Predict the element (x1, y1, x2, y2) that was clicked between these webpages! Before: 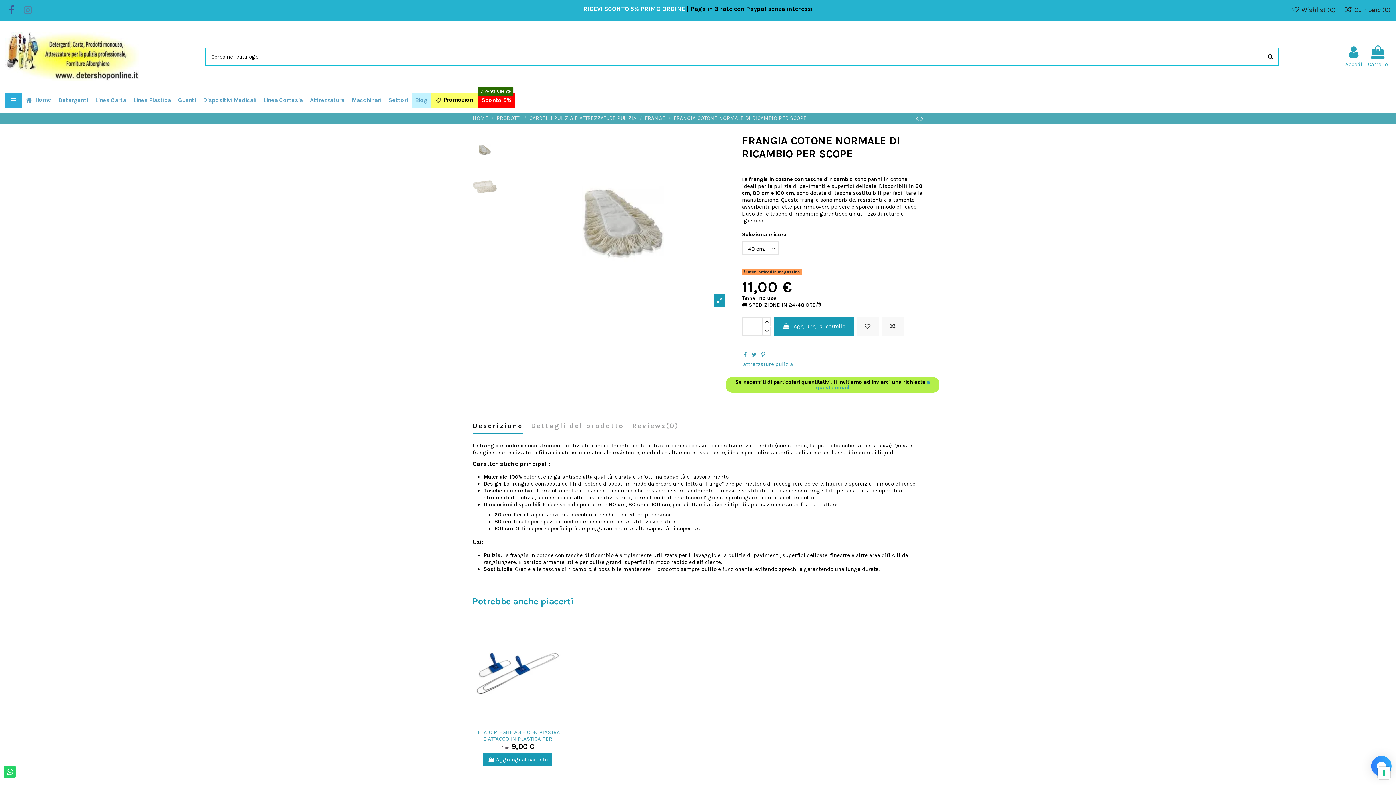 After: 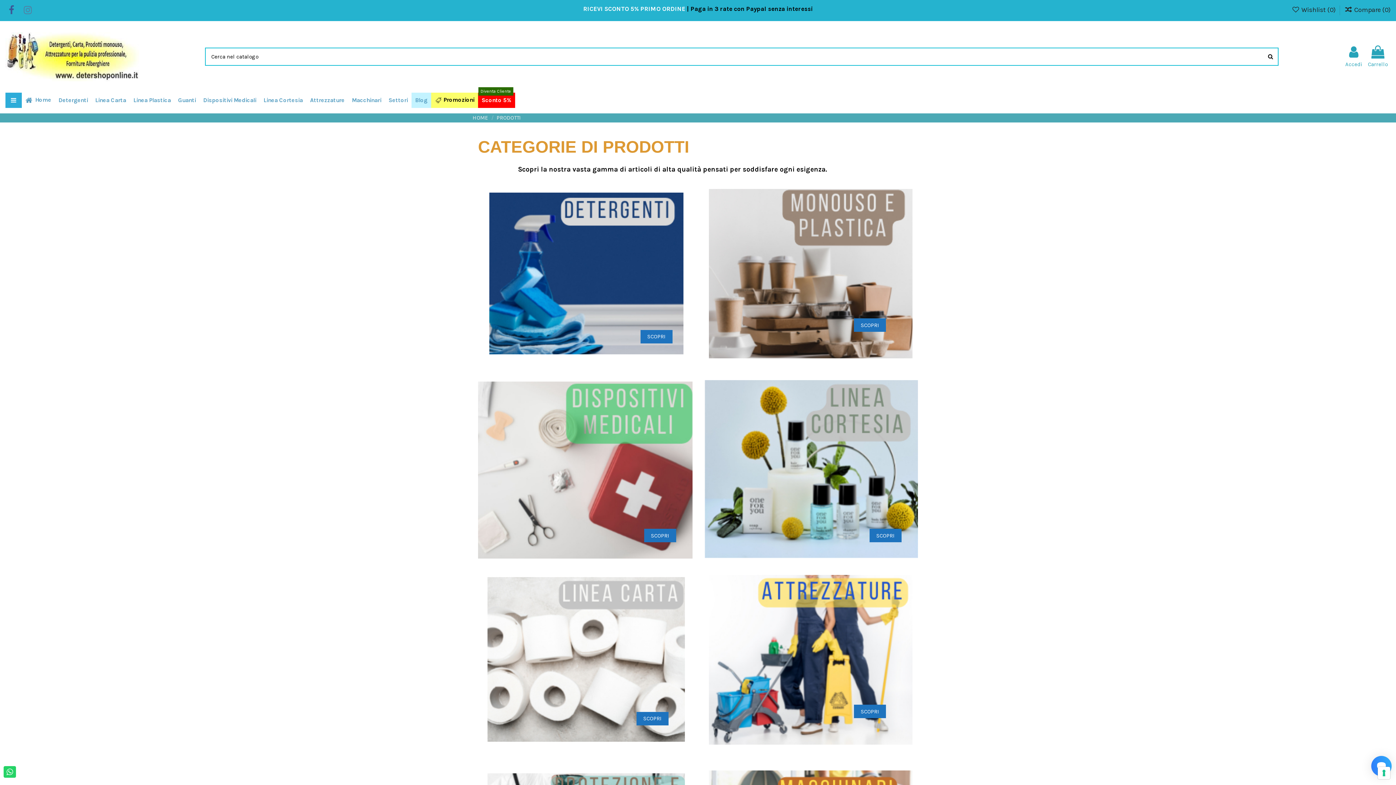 Action: label: PRODOTTI bbox: (496, 114, 521, 121)